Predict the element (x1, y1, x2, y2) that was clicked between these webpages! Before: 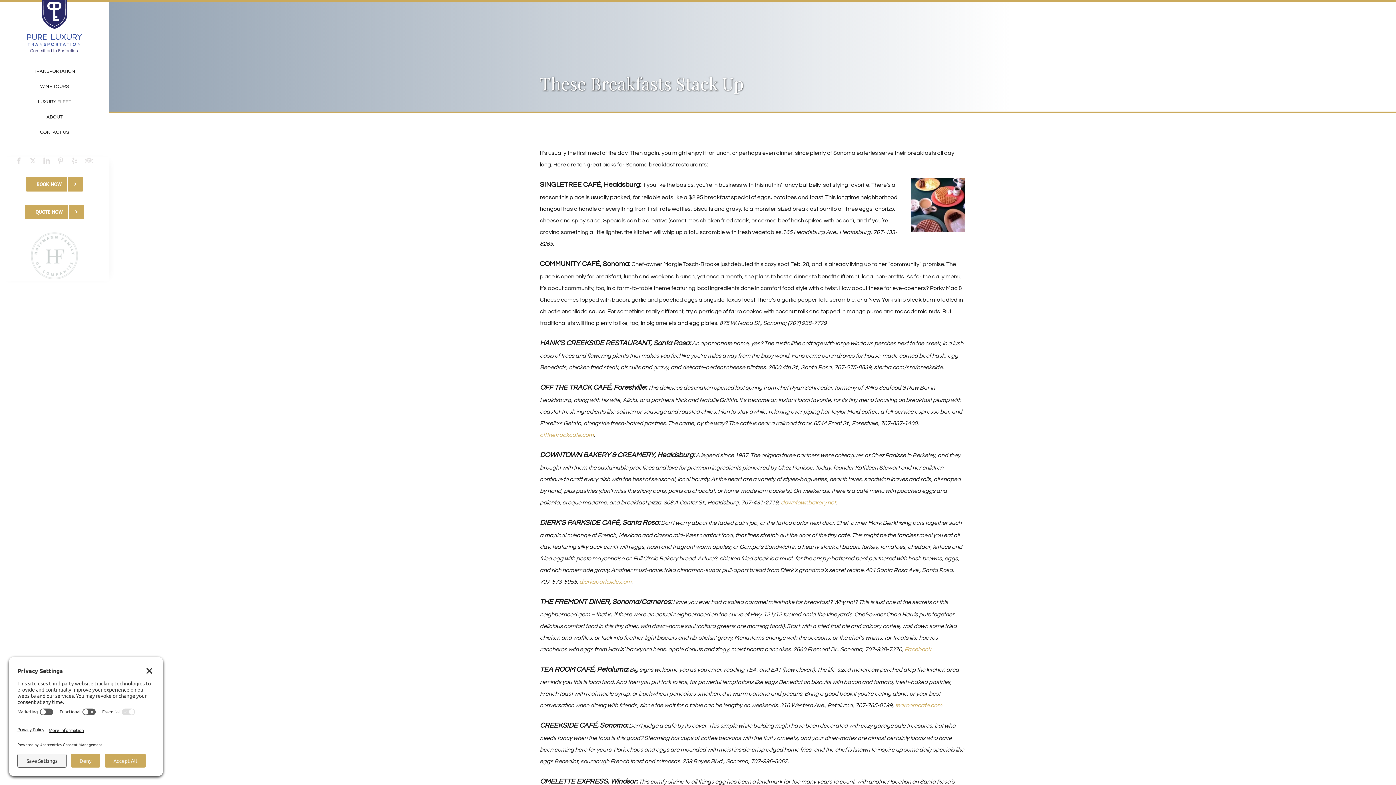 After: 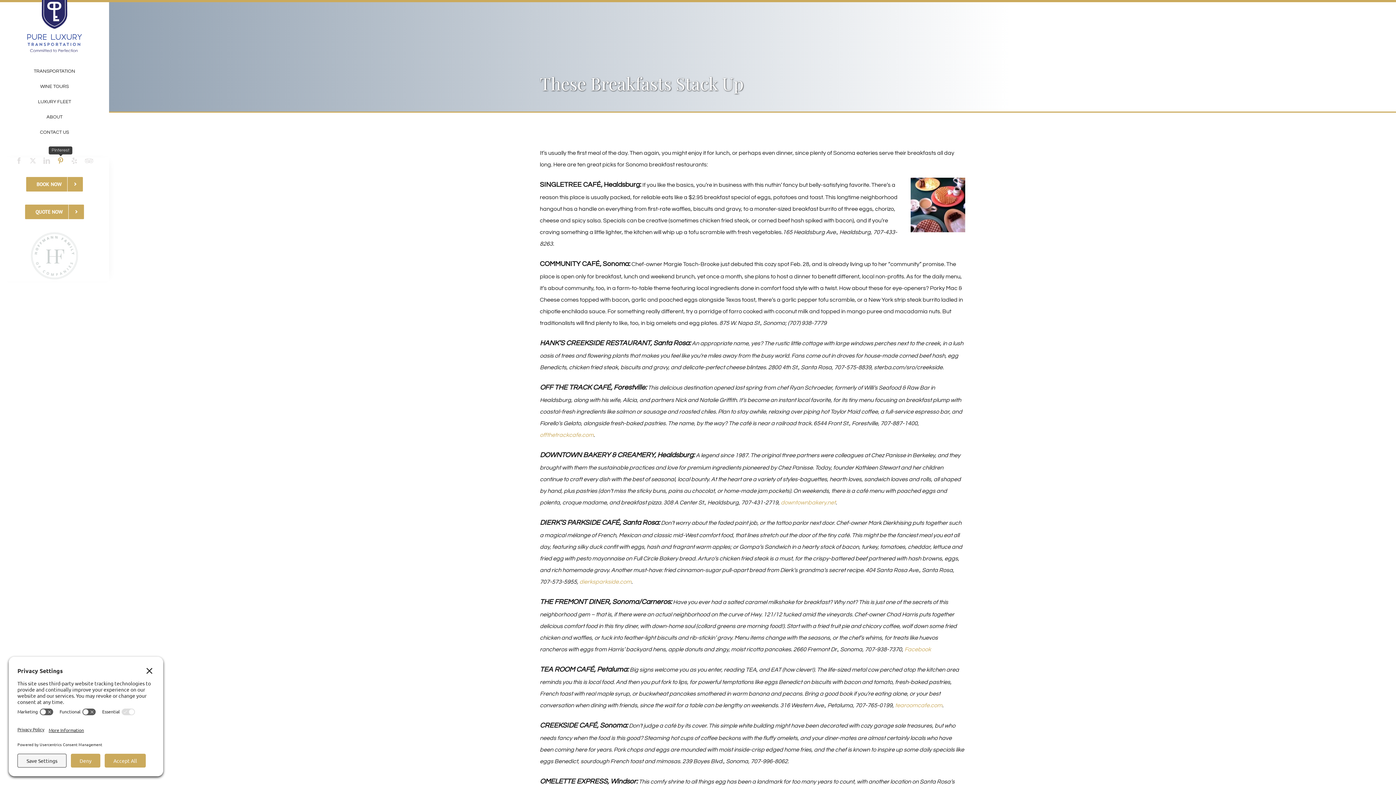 Action: bbox: (57, 157, 63, 164) label: pinterest